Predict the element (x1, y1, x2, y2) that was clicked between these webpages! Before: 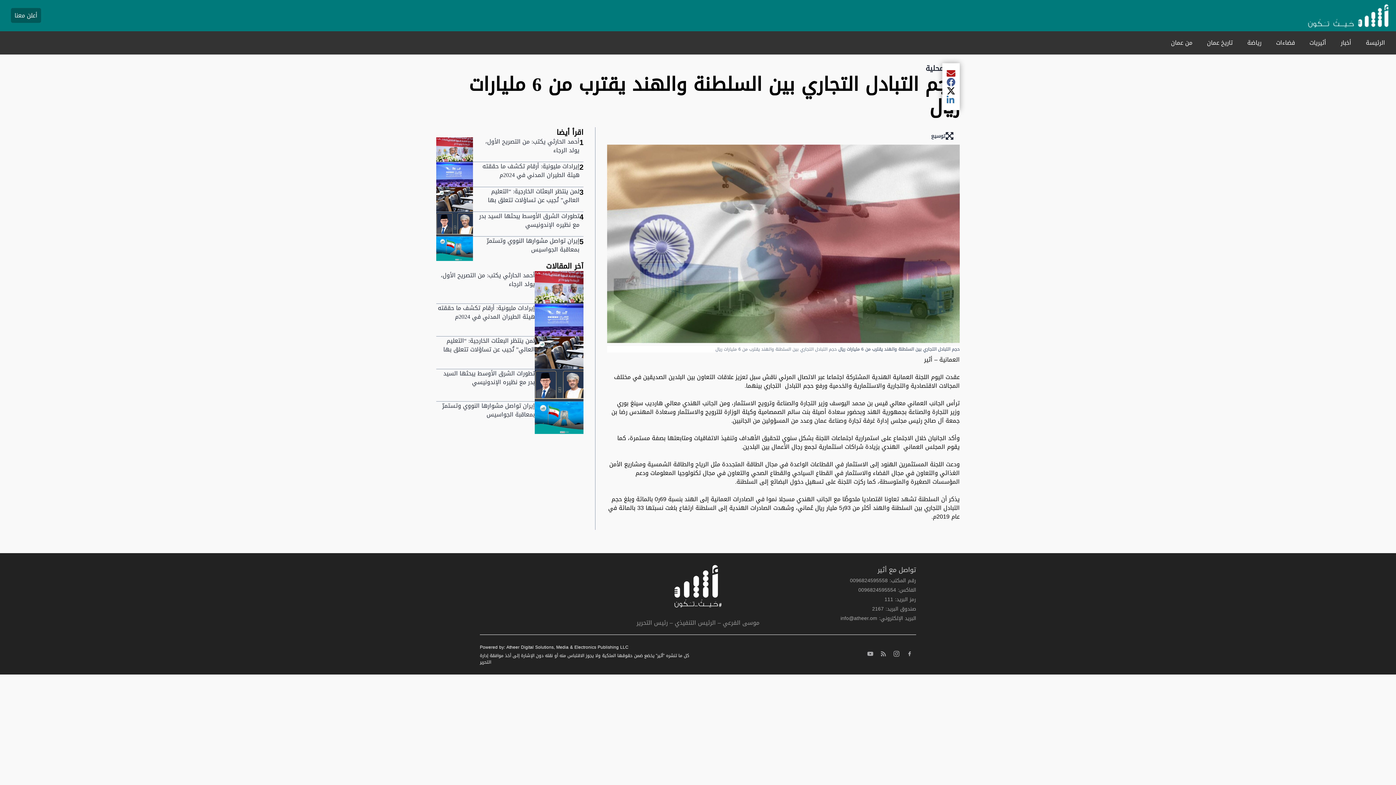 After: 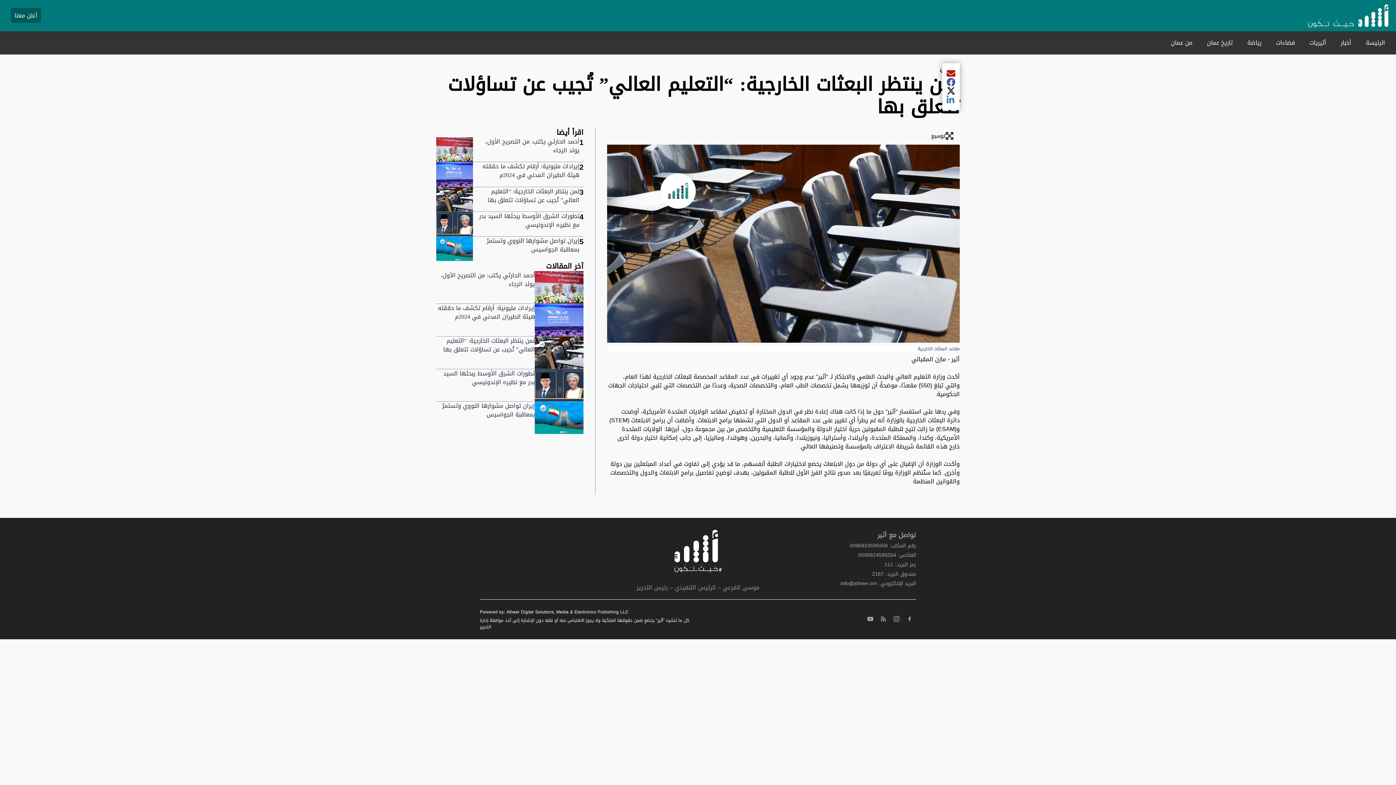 Action: label: لمن ينتظر البعثات الخارجية: “التعليم العالي” تُجيب عن تساؤلات تتعلق بها bbox: (436, 336, 535, 368)